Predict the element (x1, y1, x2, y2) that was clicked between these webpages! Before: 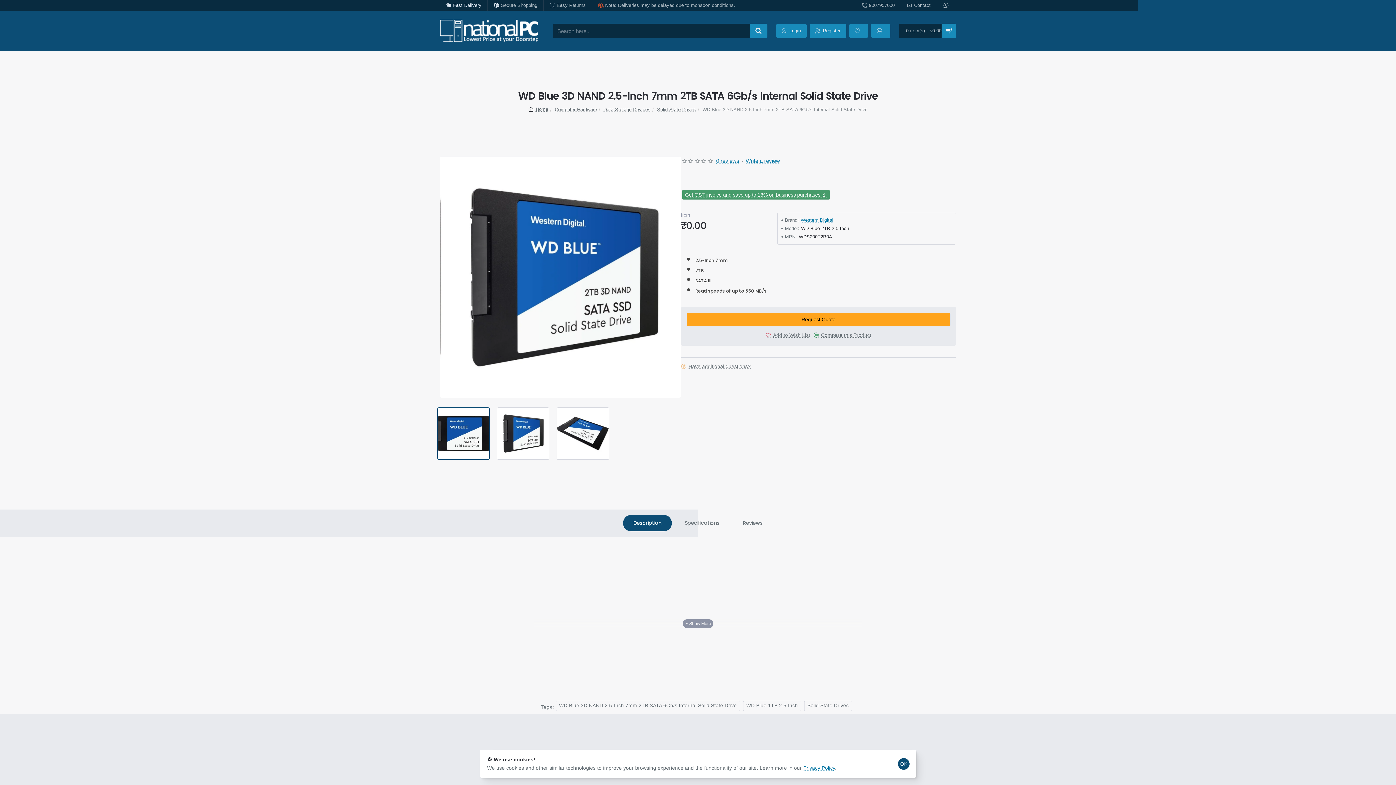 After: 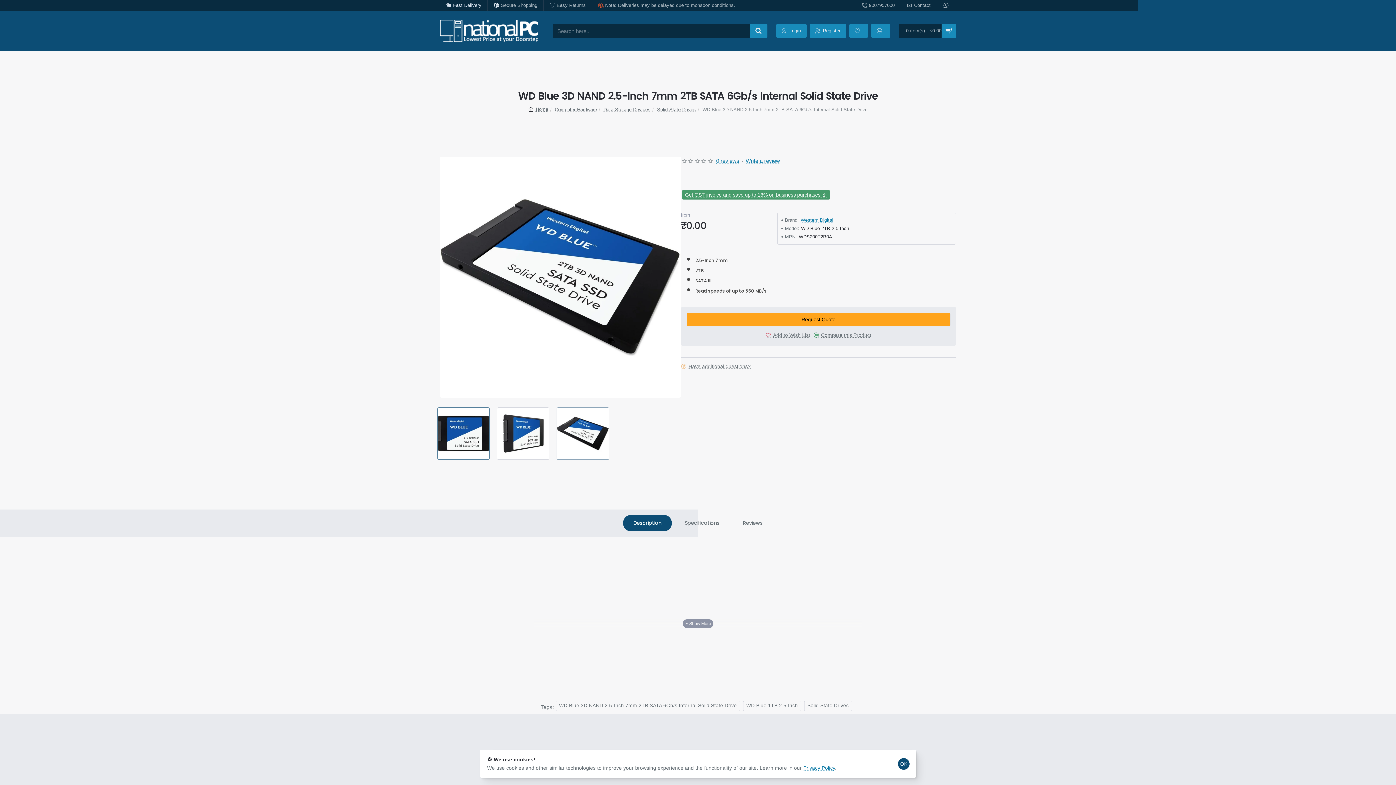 Action: label: Description bbox: (623, 515, 671, 531)